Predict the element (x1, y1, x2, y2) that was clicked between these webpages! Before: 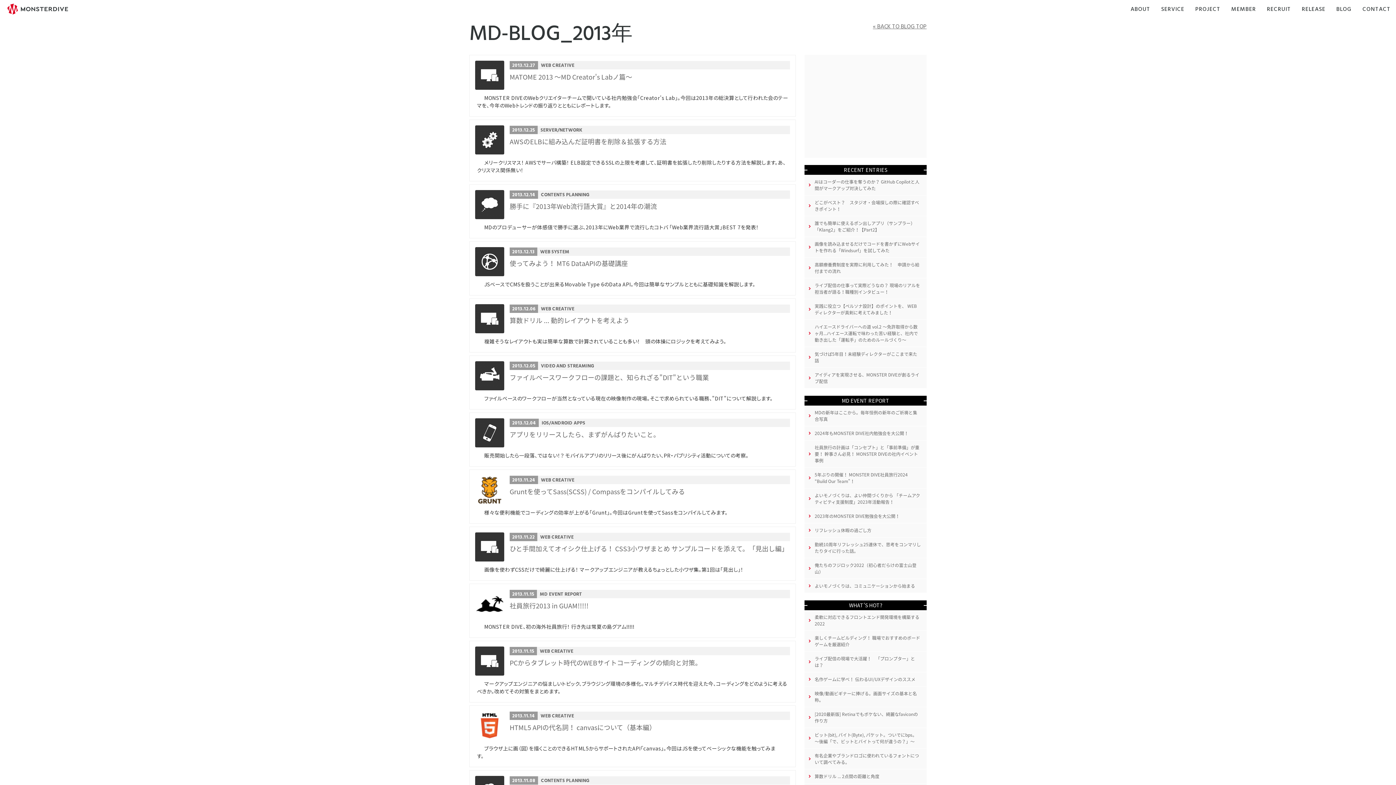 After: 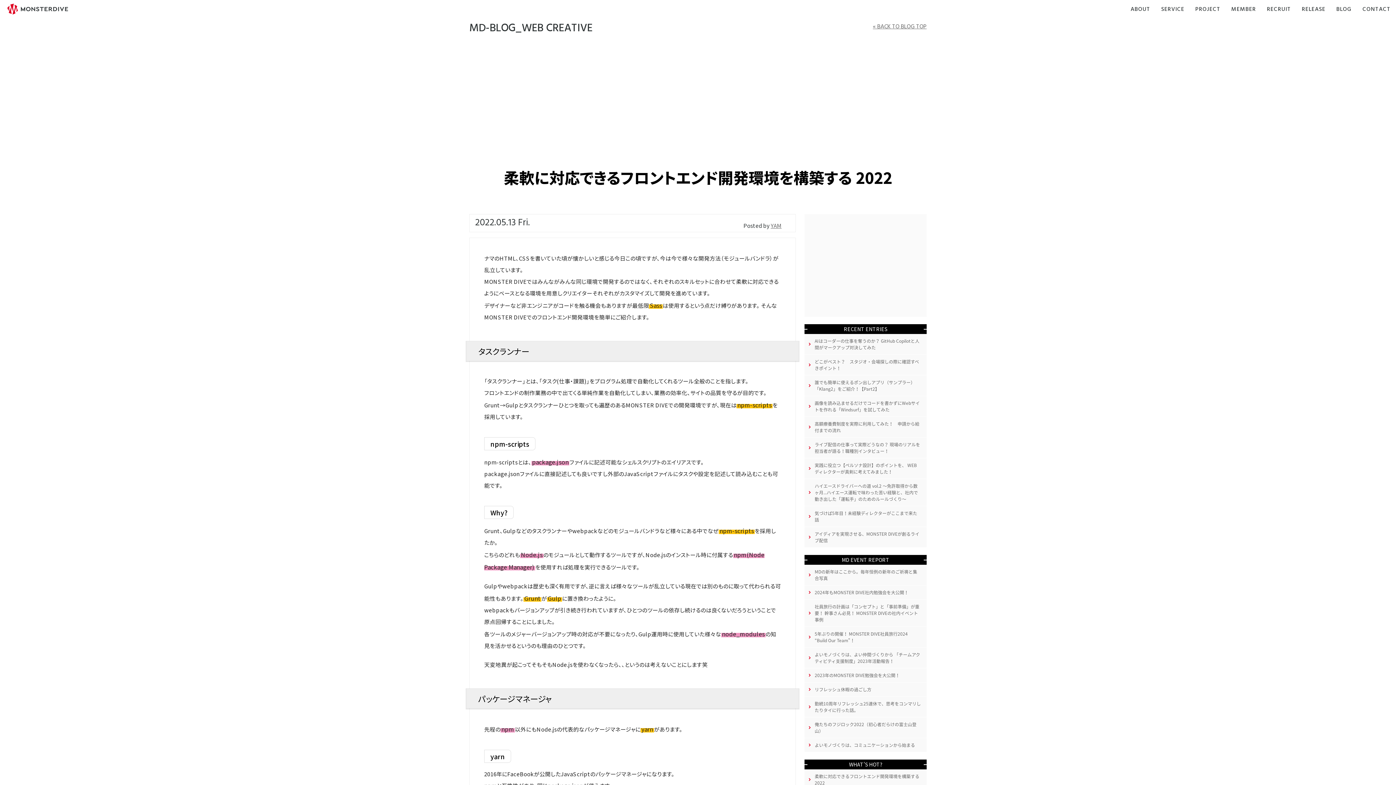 Action: label: 柔軟に対応できるフロントエンド開発環境を構築する 2022 bbox: (804, 610, 926, 630)